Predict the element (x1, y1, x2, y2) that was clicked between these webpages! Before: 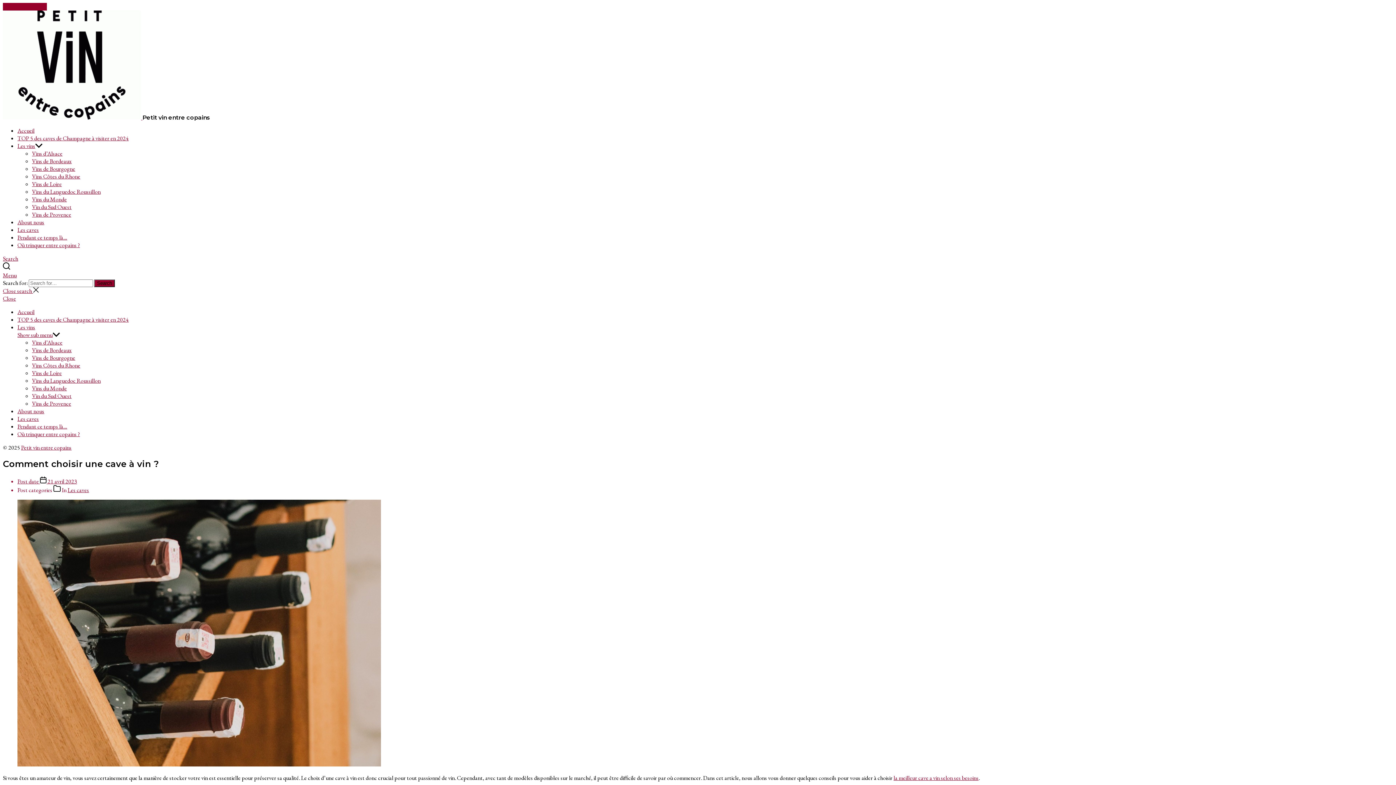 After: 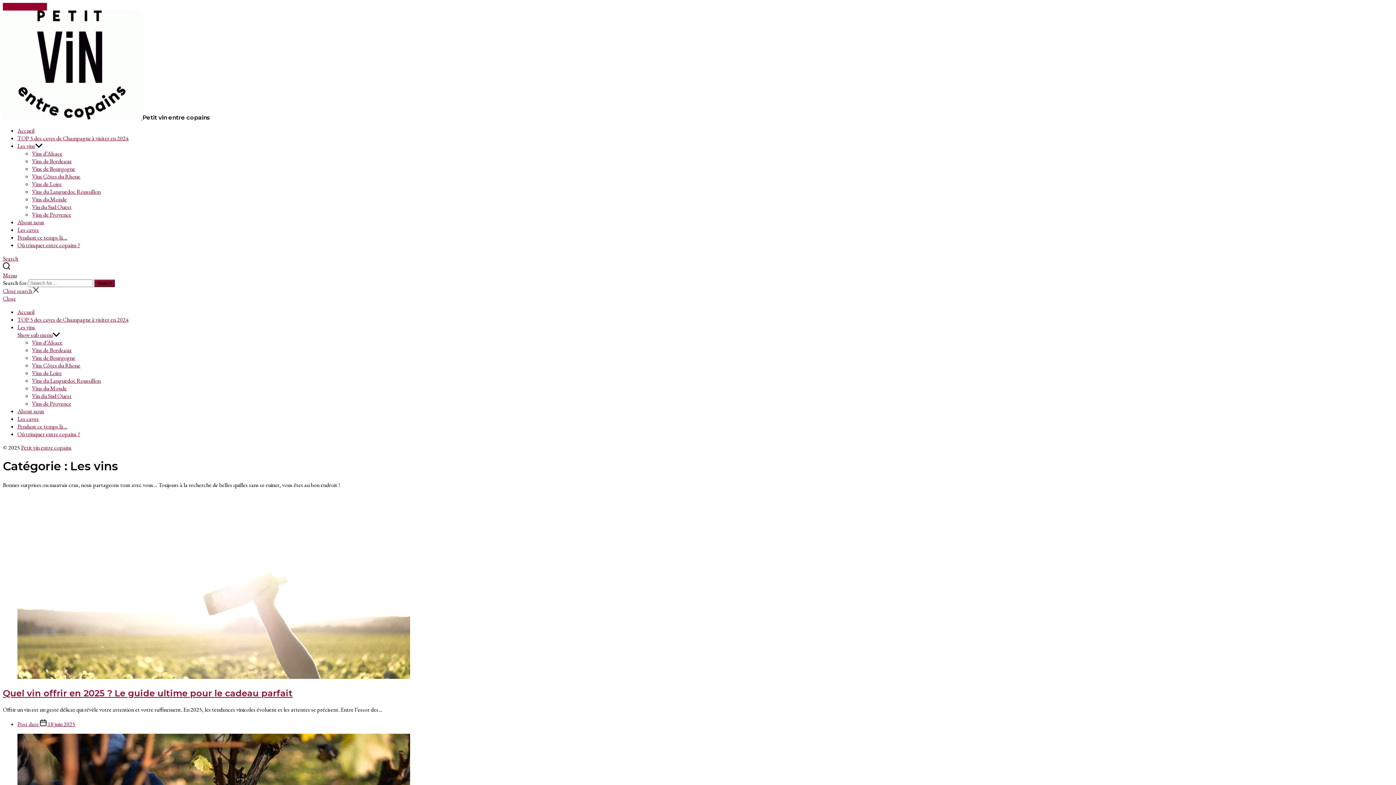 Action: bbox: (17, 142, 35, 149) label: Les vins